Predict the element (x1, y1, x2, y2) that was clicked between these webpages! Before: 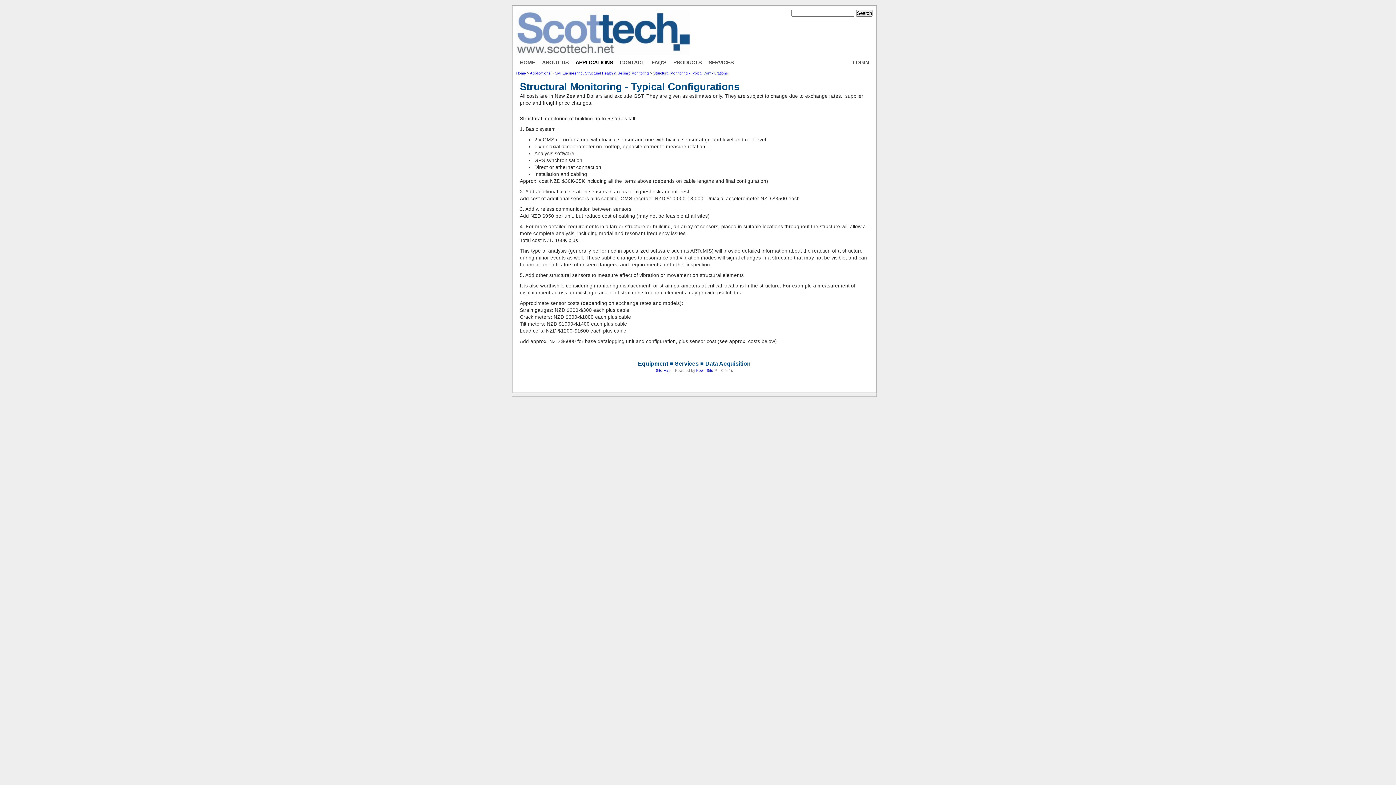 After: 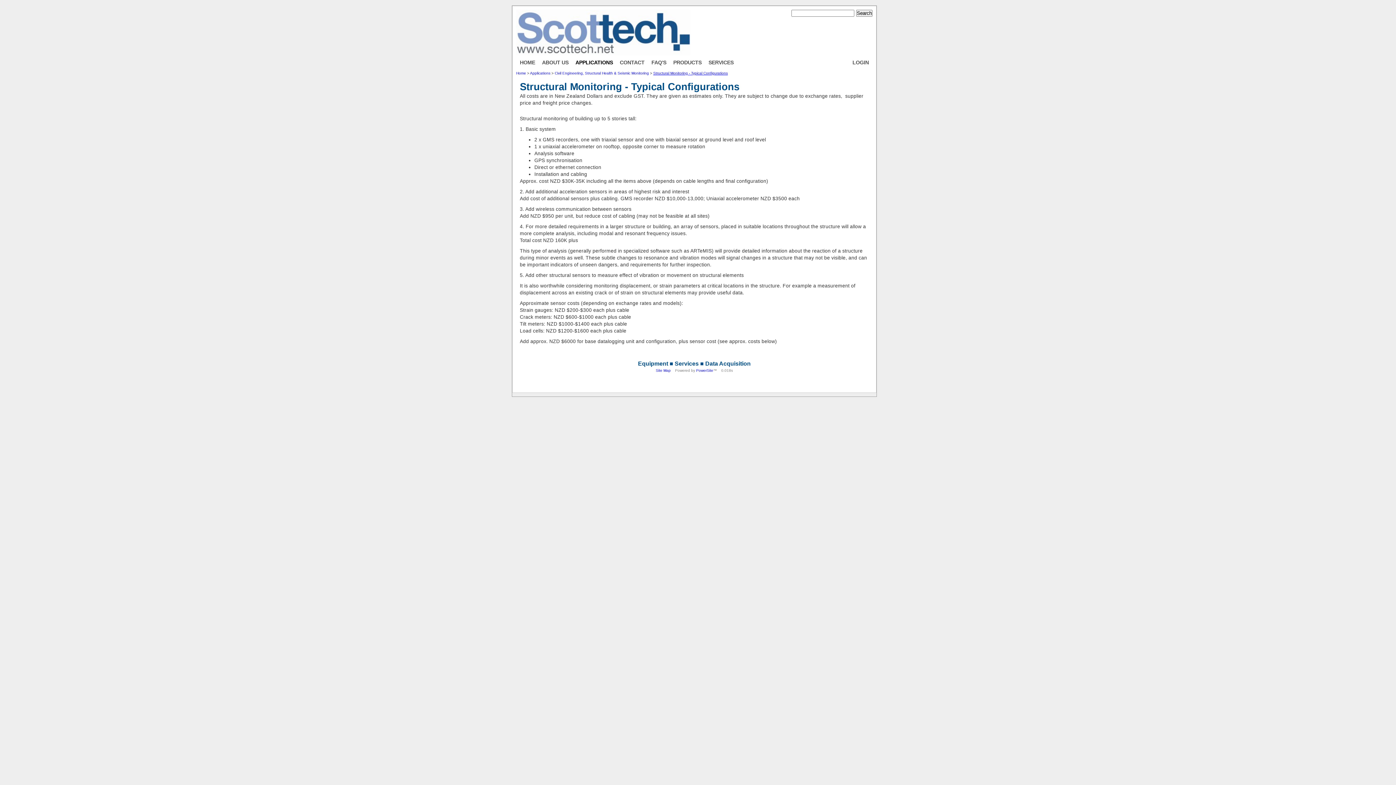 Action: bbox: (653, 71, 728, 75) label: Structural Monitoring - Typical Configurations